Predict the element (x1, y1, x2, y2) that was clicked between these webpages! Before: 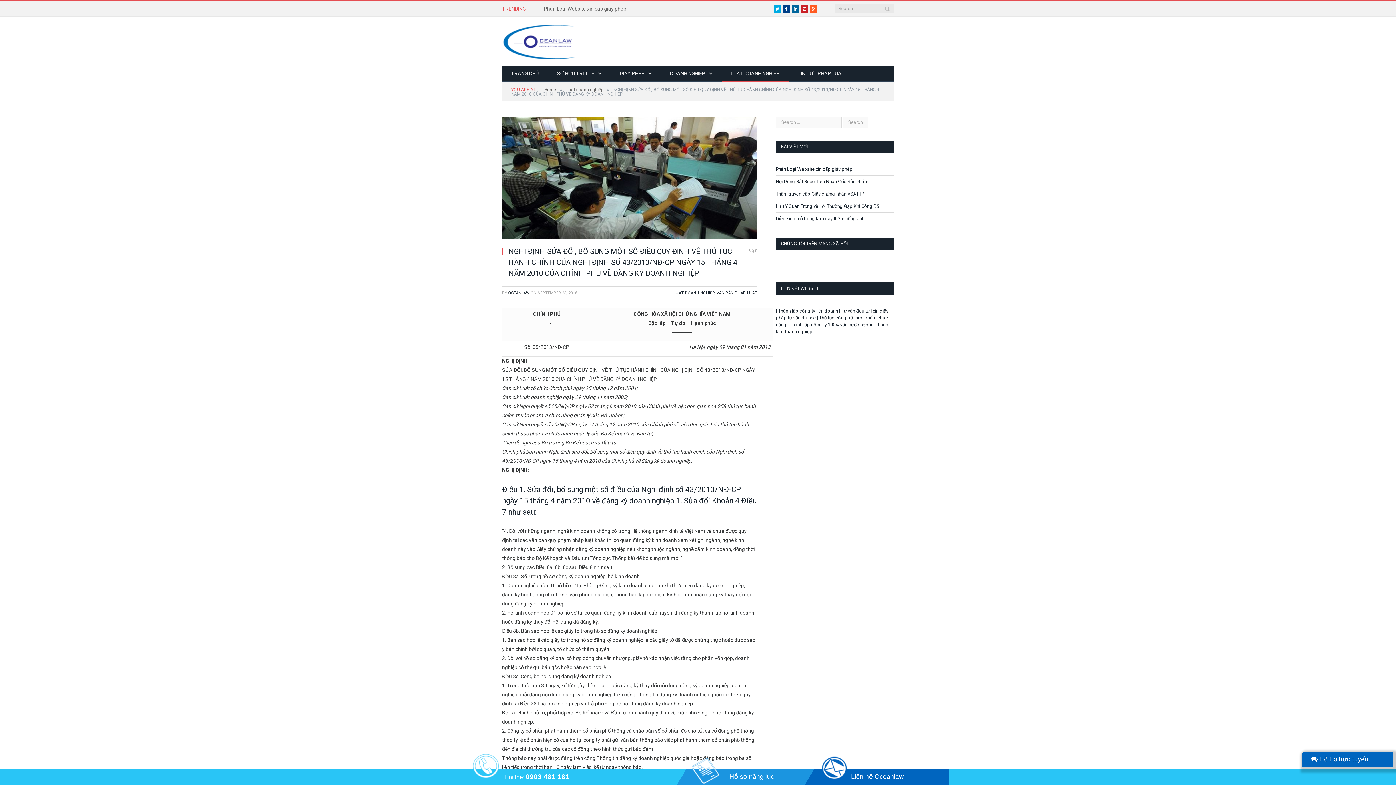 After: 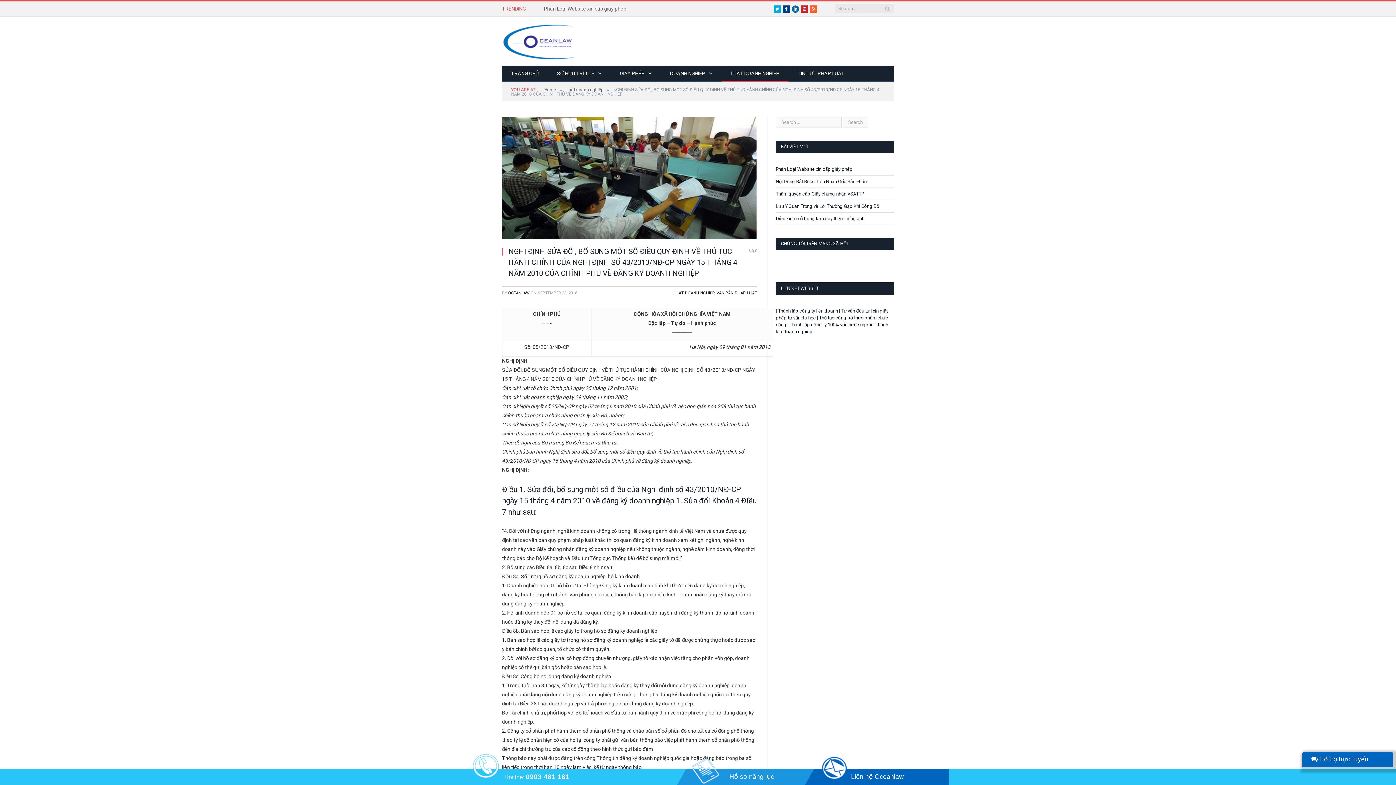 Action: bbox: (792, 5, 799, 12) label: LinkedIn